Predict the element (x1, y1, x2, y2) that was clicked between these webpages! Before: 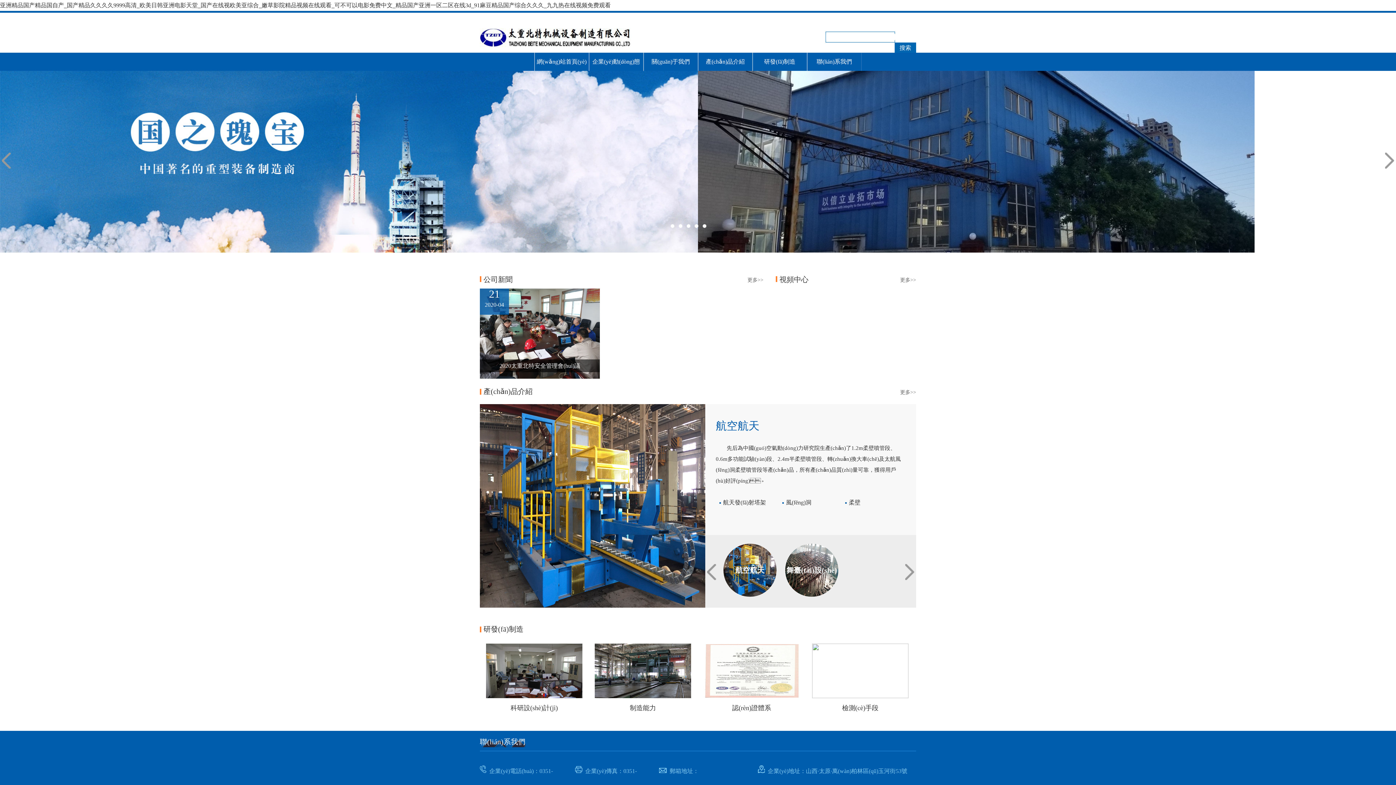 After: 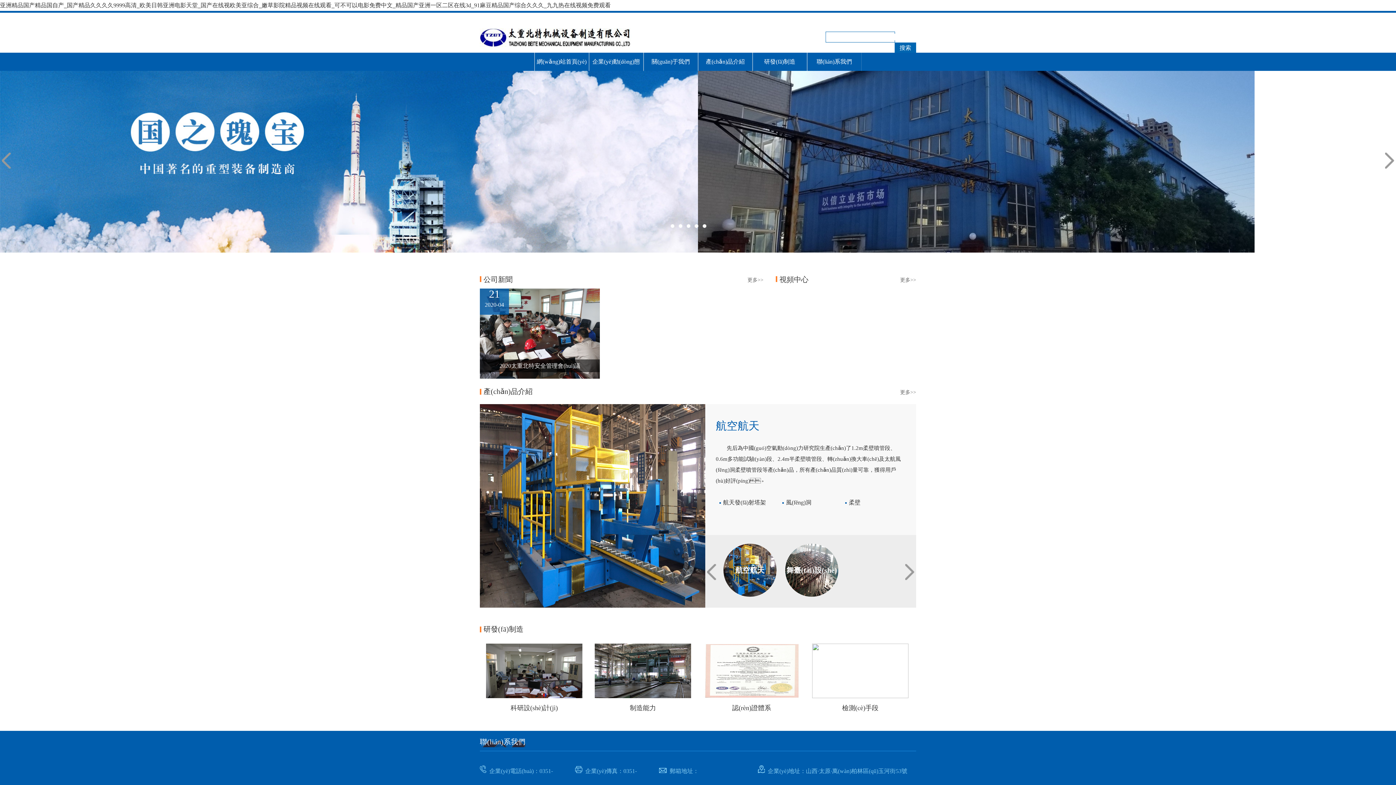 Action: bbox: (732, 704, 771, 712) label: 認(rèn)證體系